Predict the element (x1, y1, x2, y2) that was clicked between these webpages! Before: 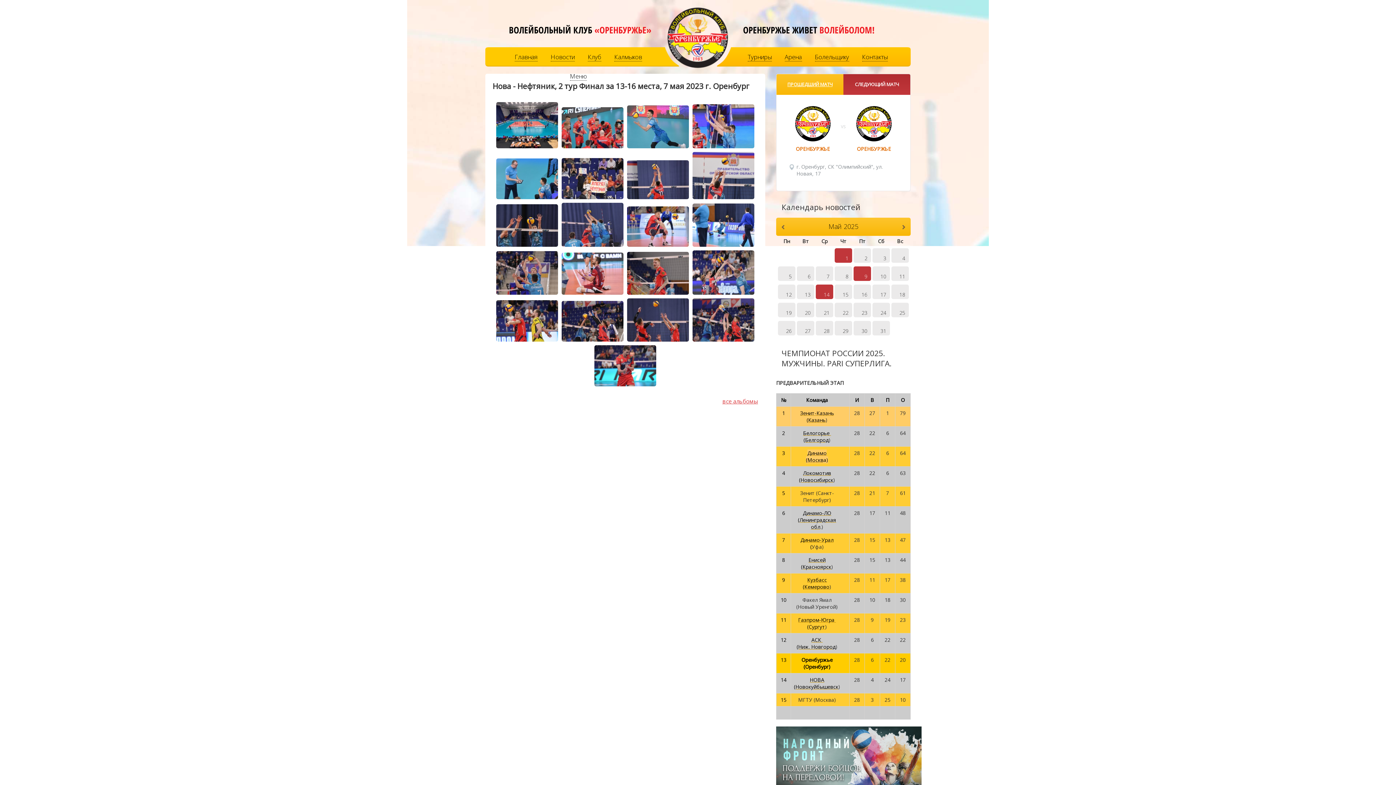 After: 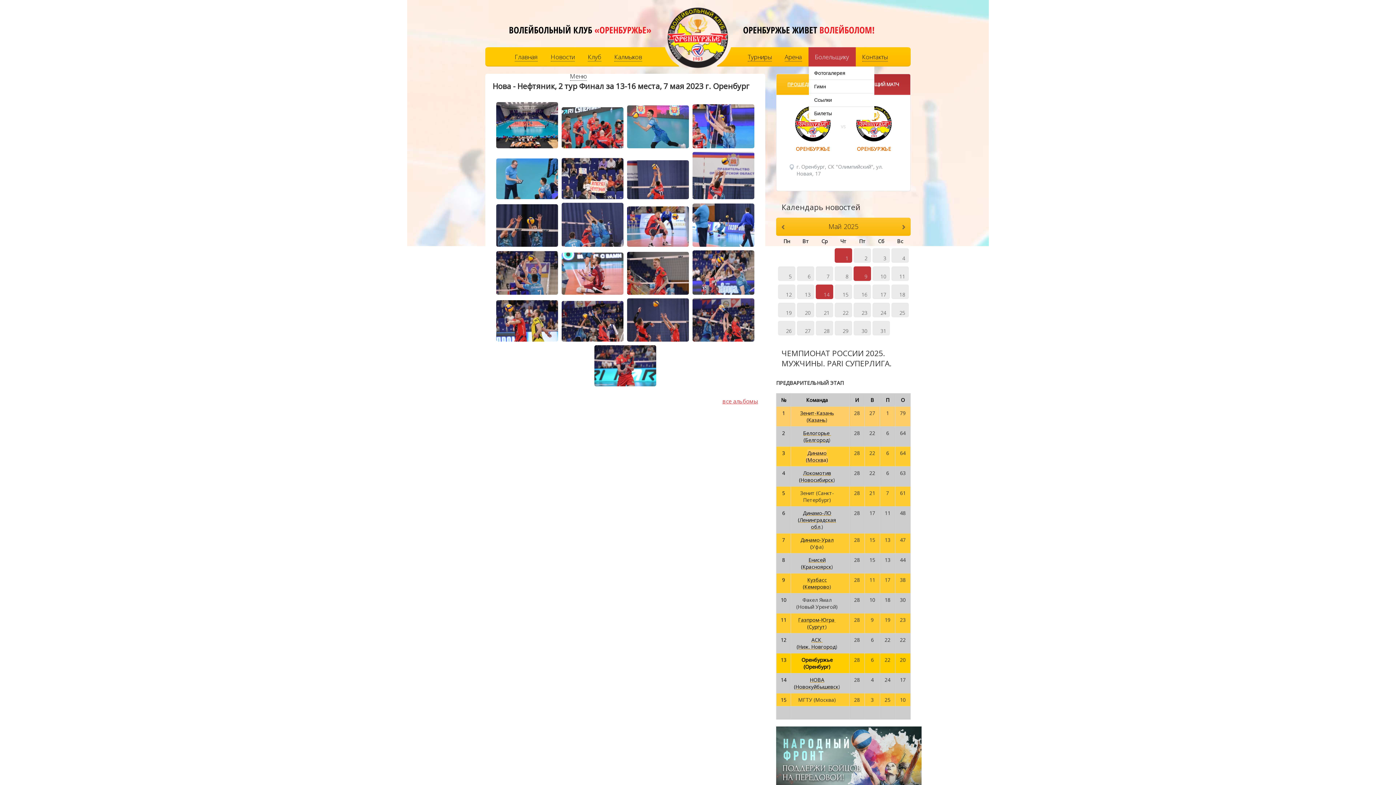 Action: bbox: (815, 52, 849, 61) label: Болельщику